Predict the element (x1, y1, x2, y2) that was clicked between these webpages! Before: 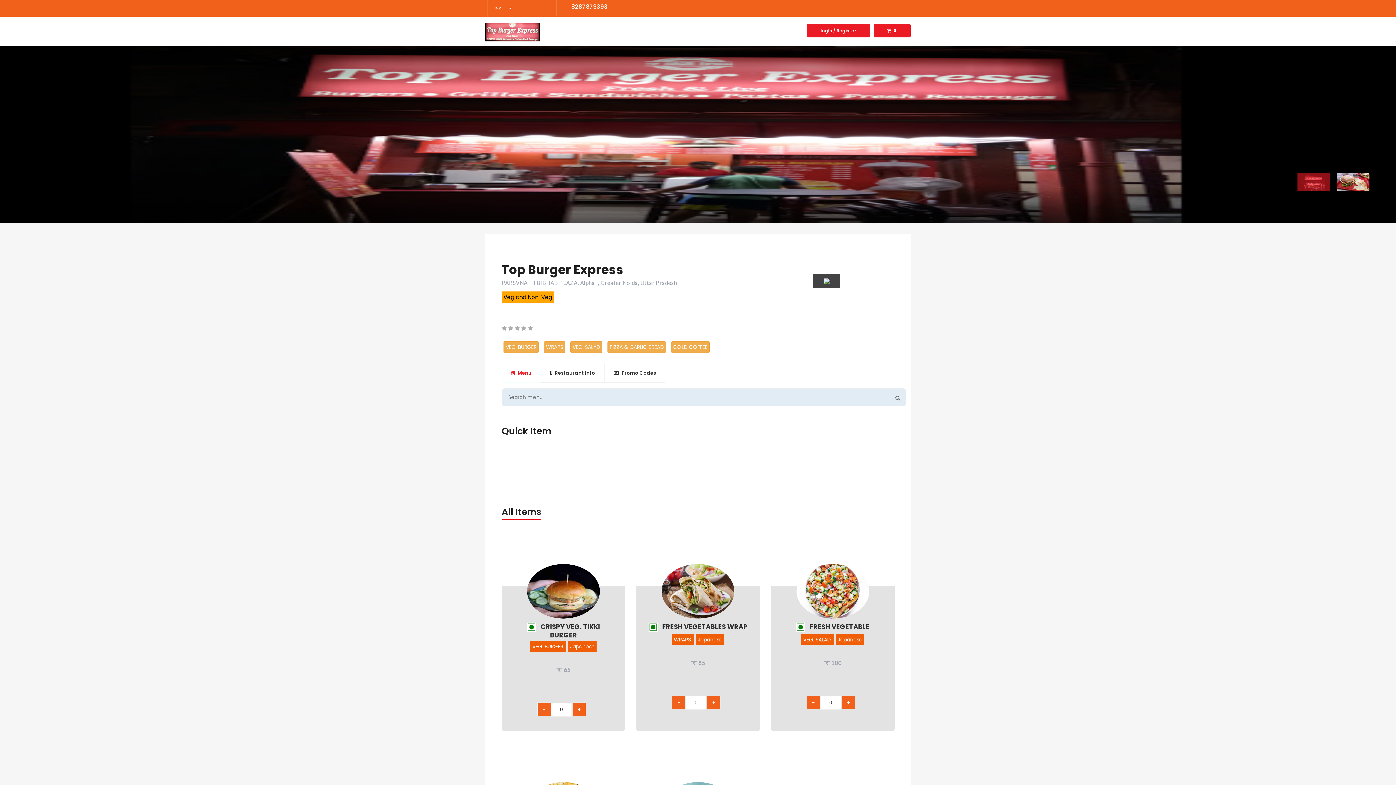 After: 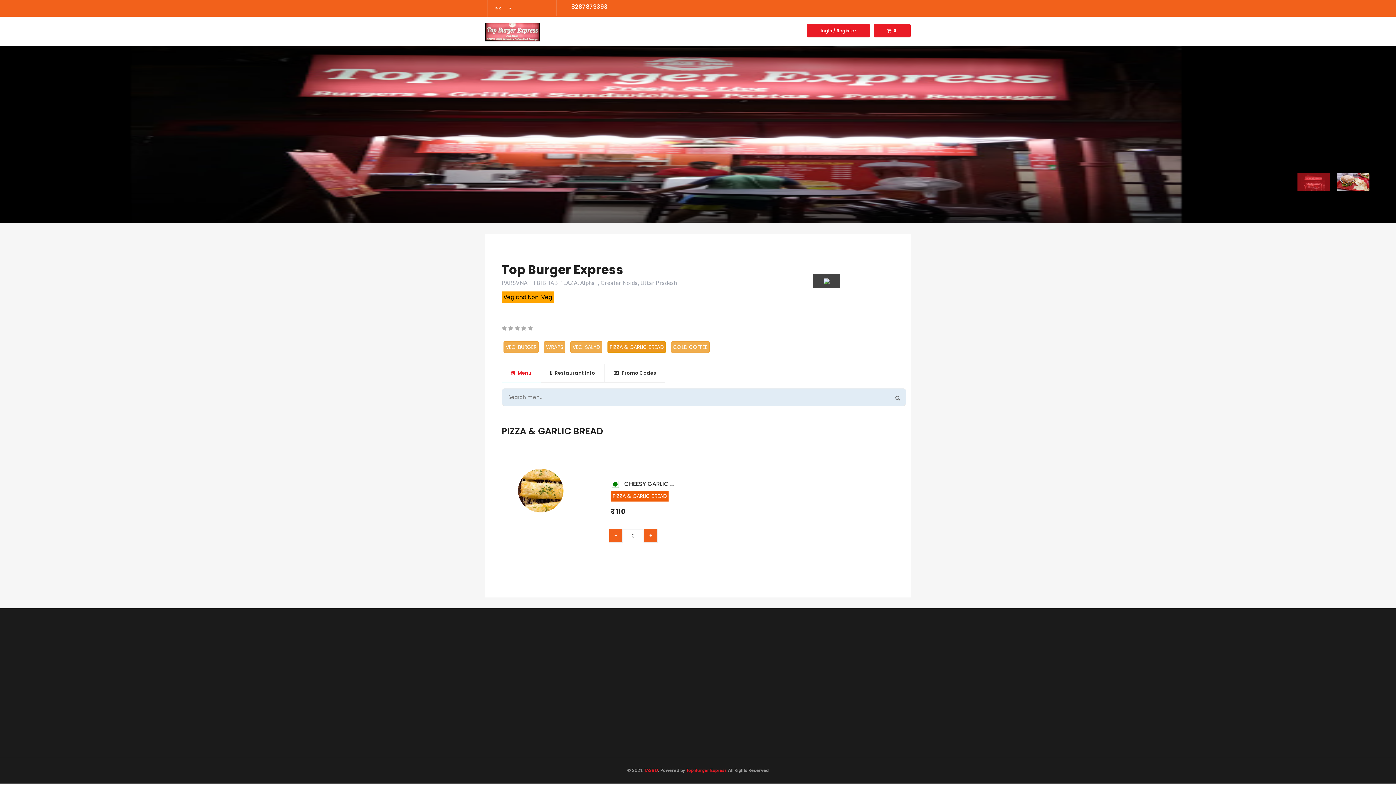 Action: bbox: (607, 341, 666, 353) label: PIZZA & GARLIC BREAD